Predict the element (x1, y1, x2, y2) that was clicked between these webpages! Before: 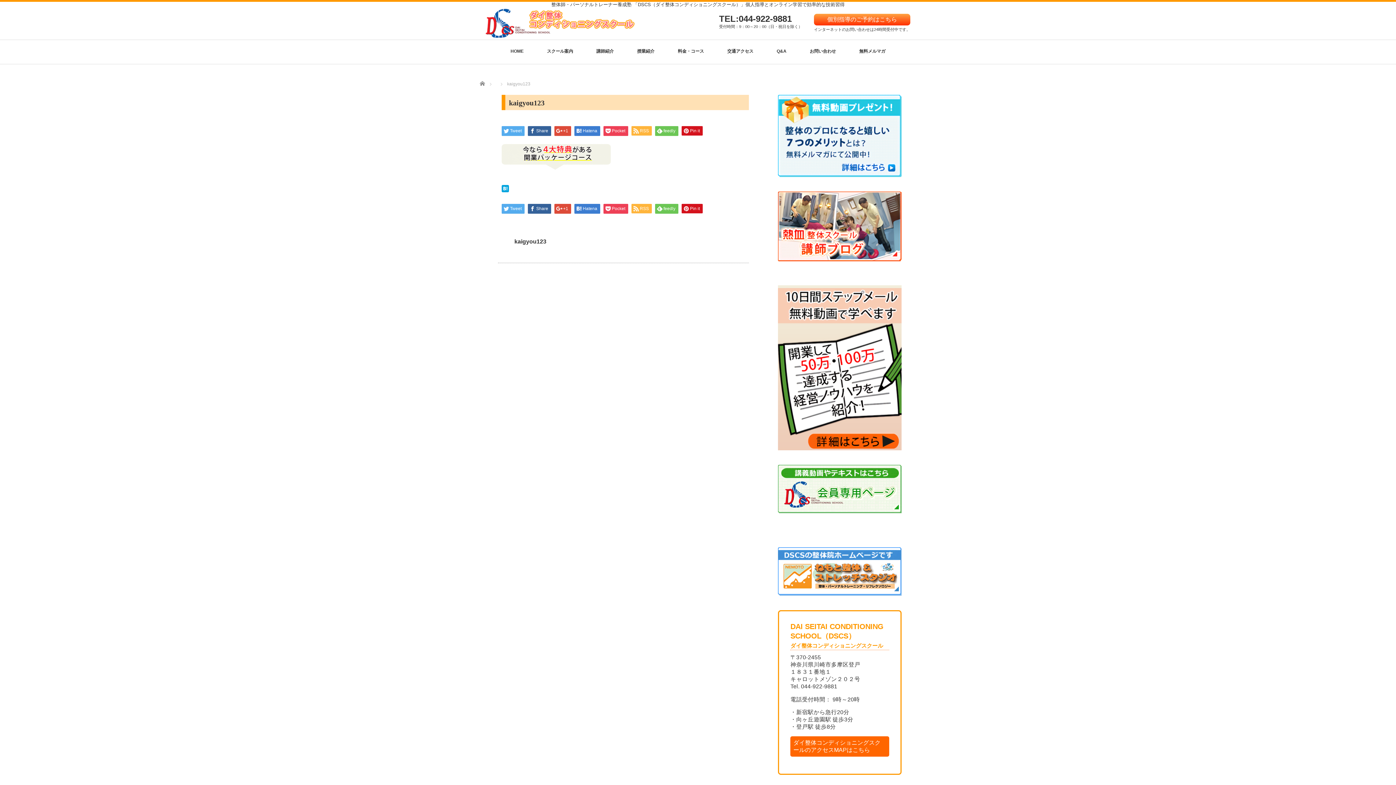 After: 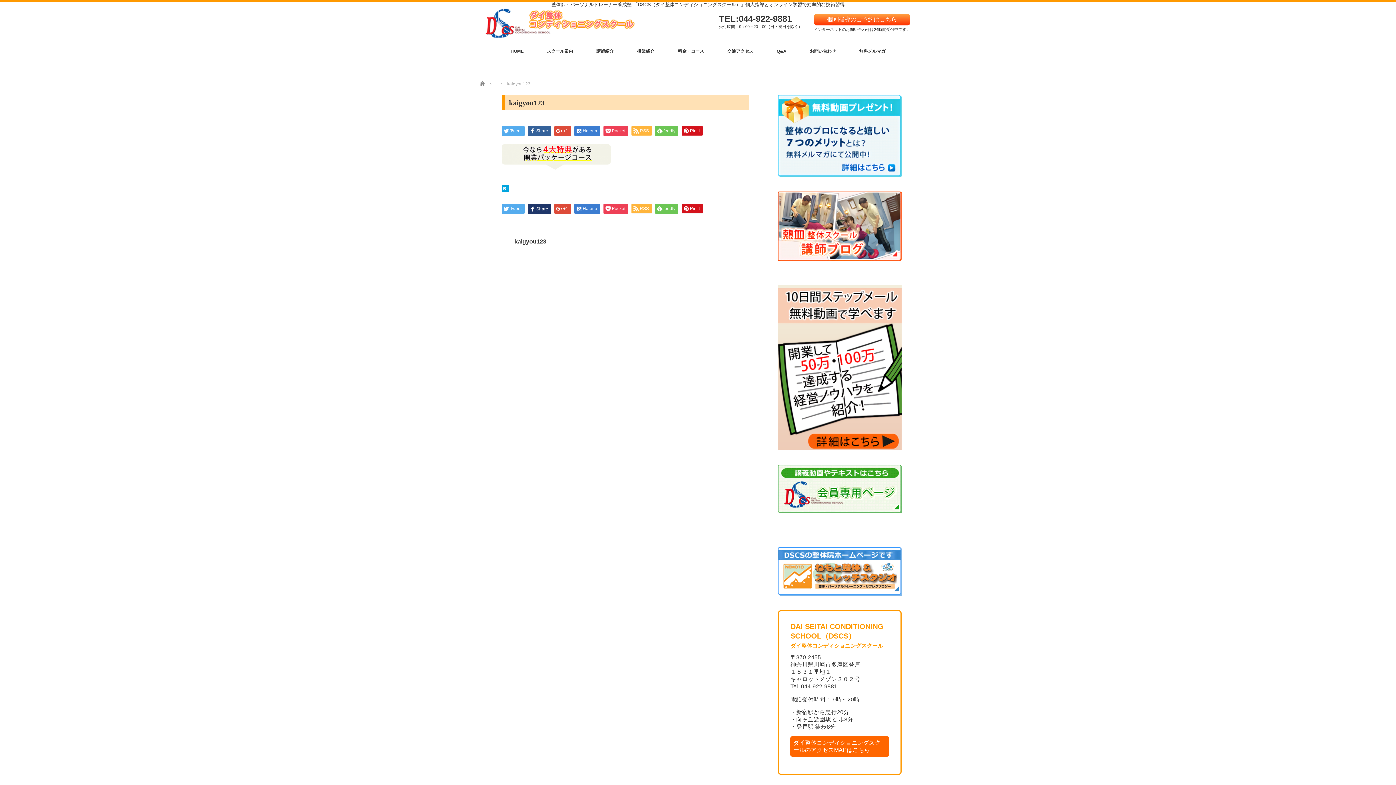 Action: label: Share bbox: (528, 203, 551, 213)